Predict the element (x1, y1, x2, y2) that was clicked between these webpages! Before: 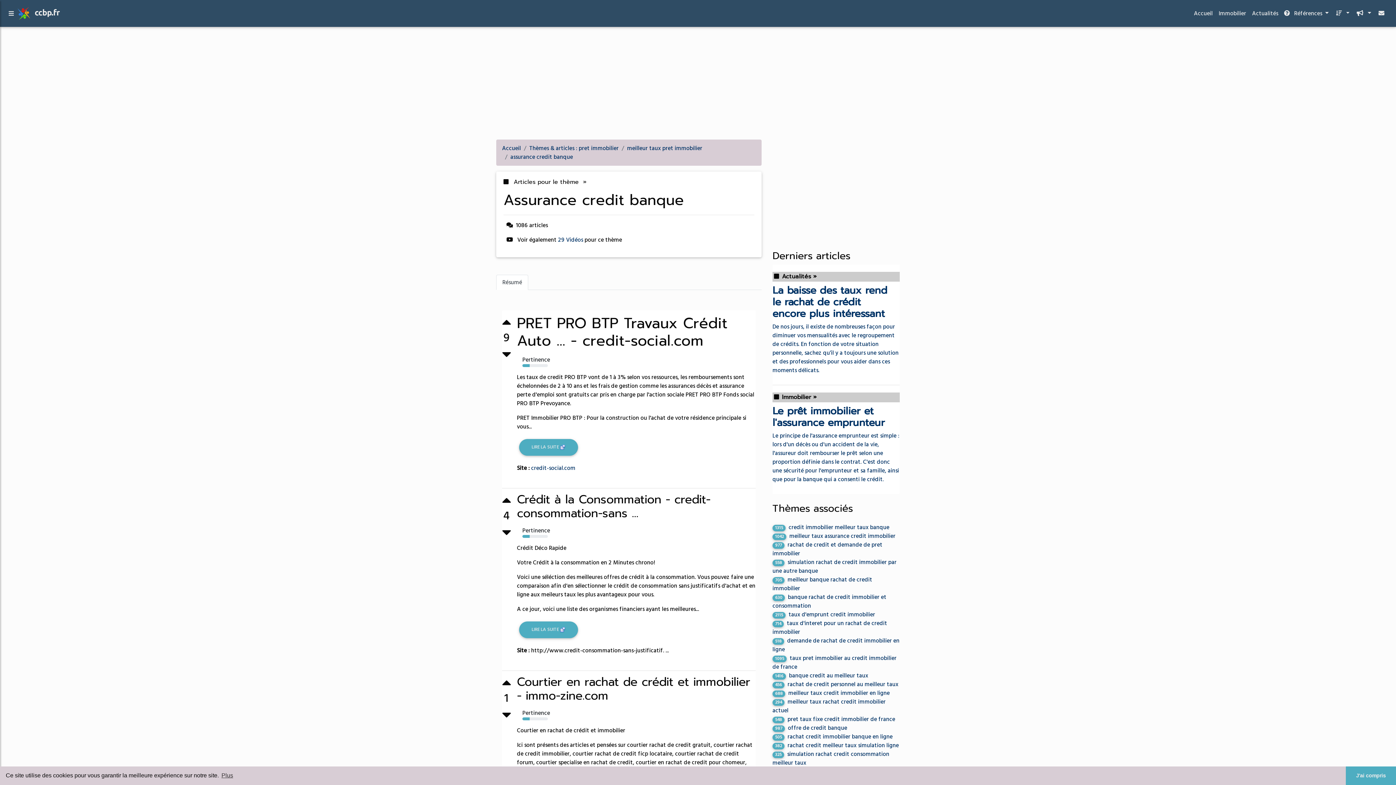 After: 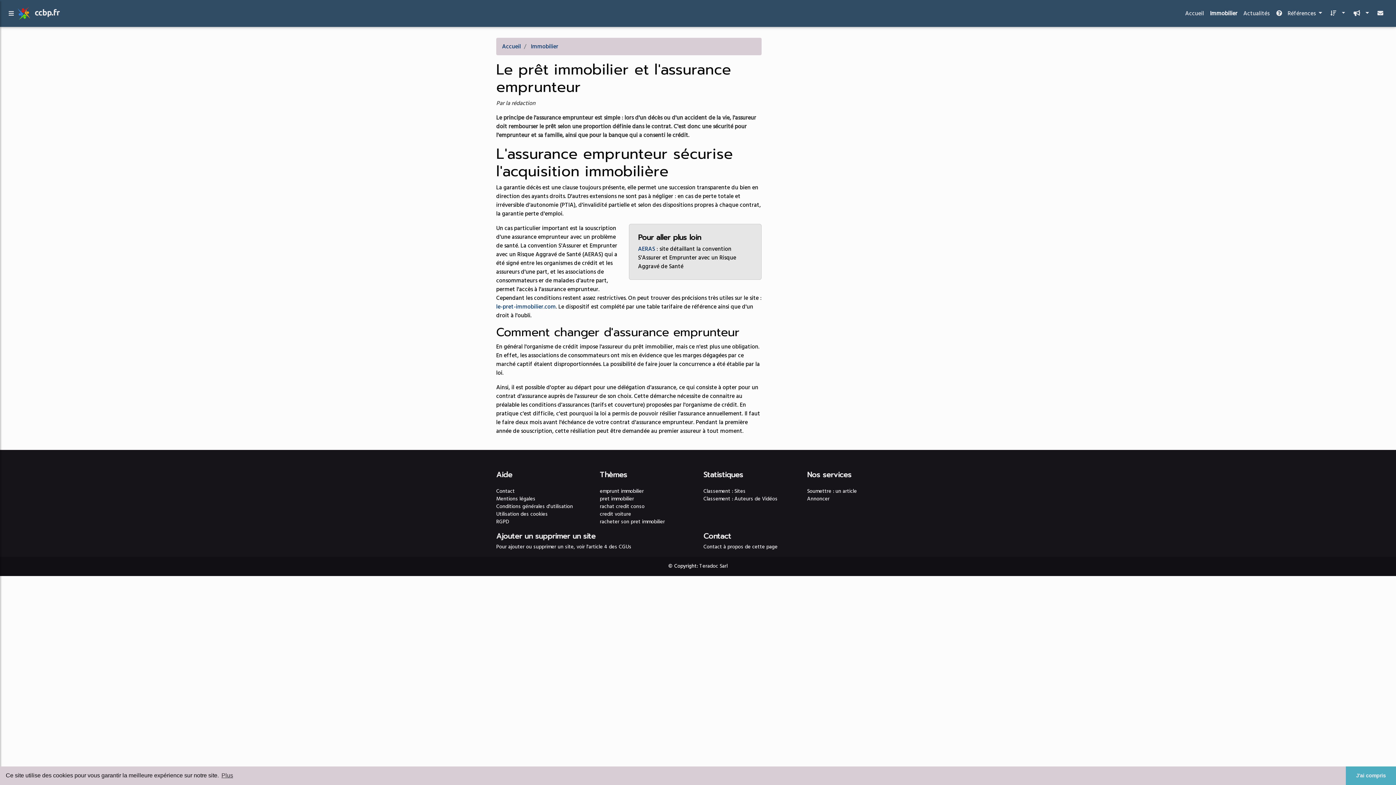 Action: bbox: (772, 403, 885, 430) label: Le prêt immobilier et l'assurance emprunteur